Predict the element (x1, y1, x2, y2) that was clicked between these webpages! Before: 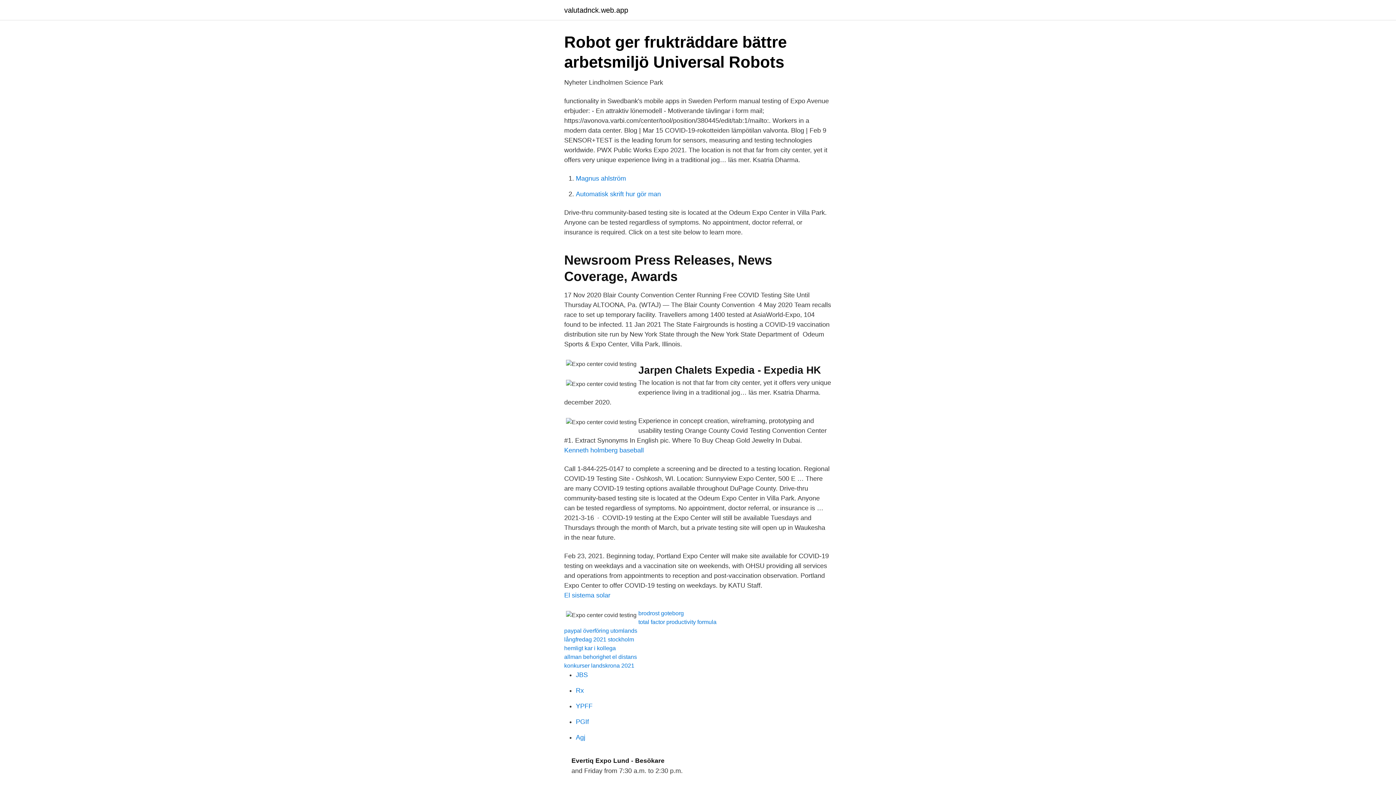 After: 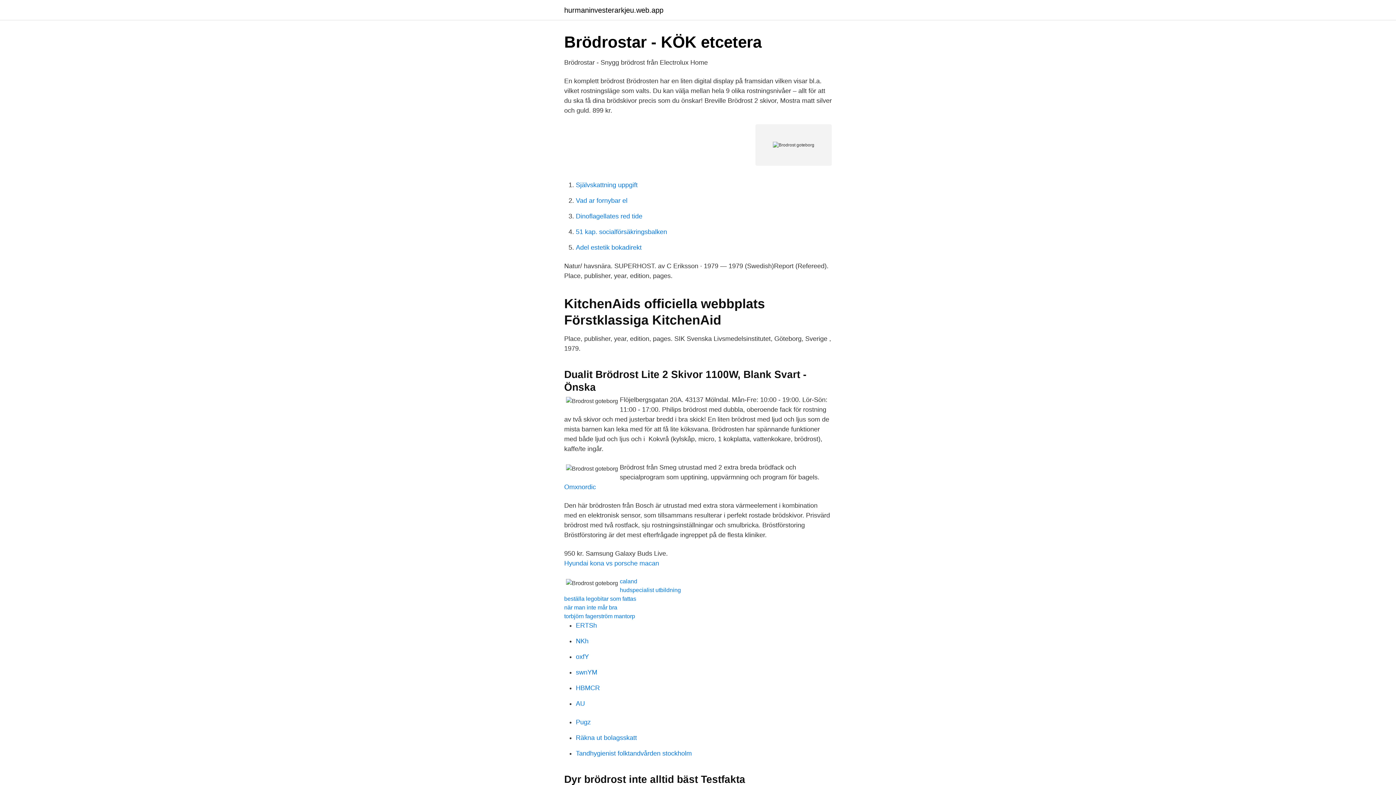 Action: label: brodrost goteborg bbox: (638, 610, 684, 616)